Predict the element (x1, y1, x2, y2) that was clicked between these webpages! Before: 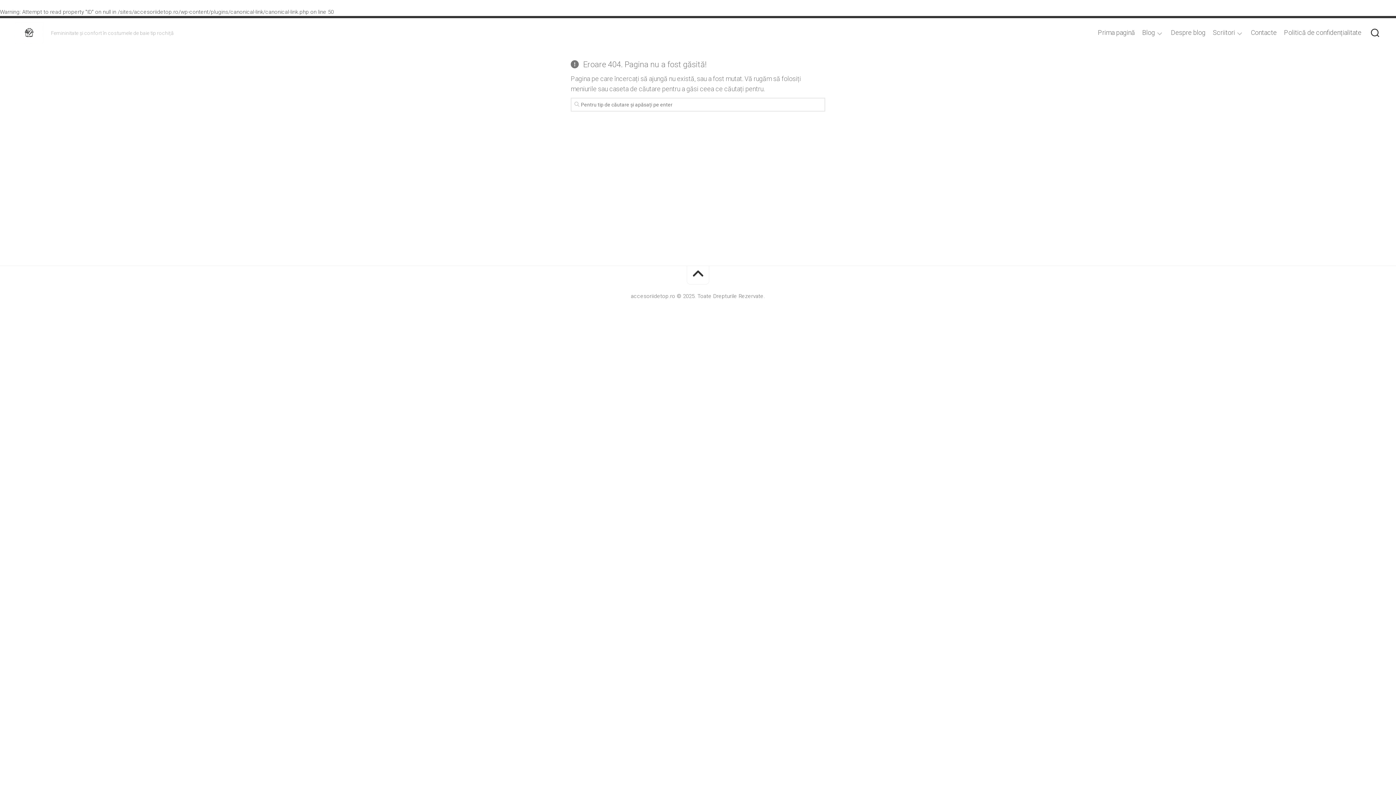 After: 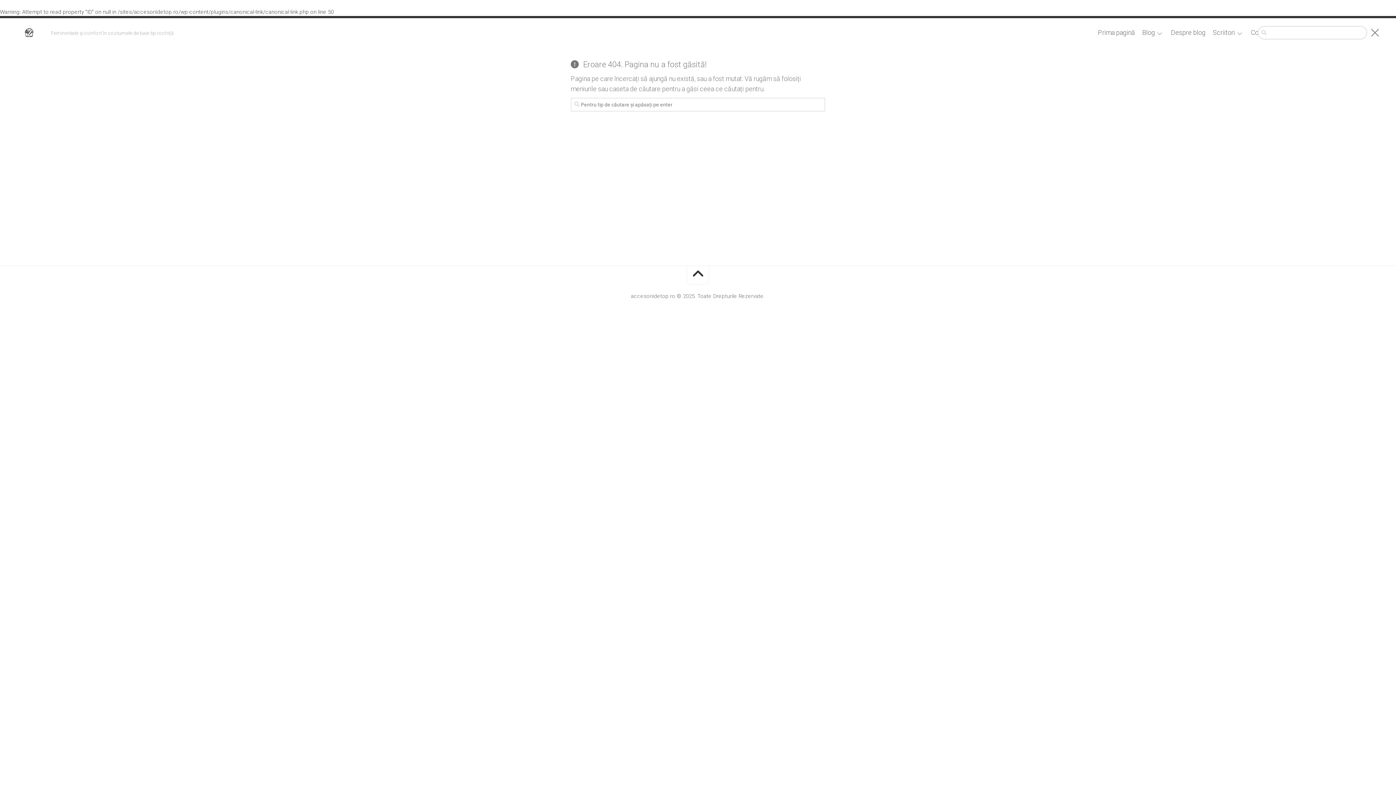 Action: bbox: (1369, 28, 1381, 38)